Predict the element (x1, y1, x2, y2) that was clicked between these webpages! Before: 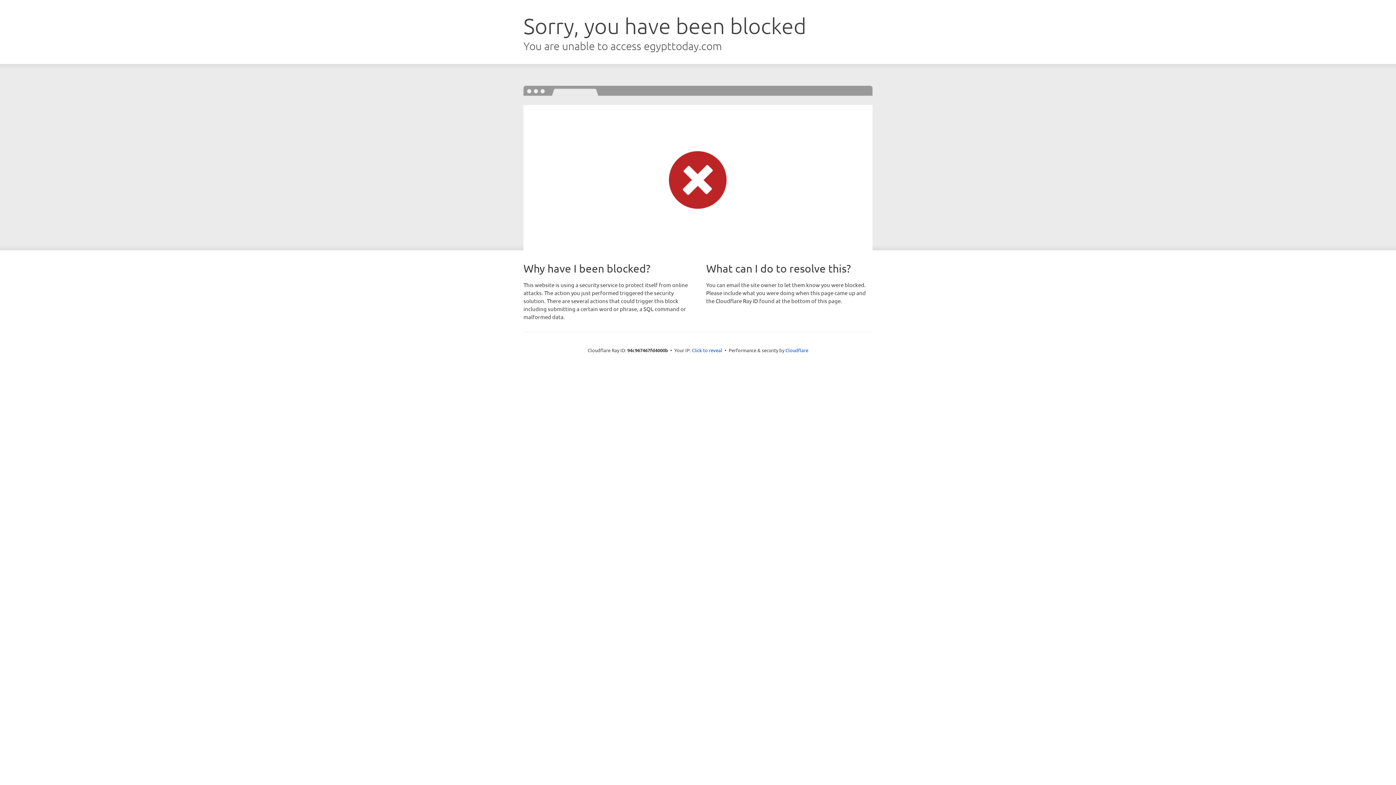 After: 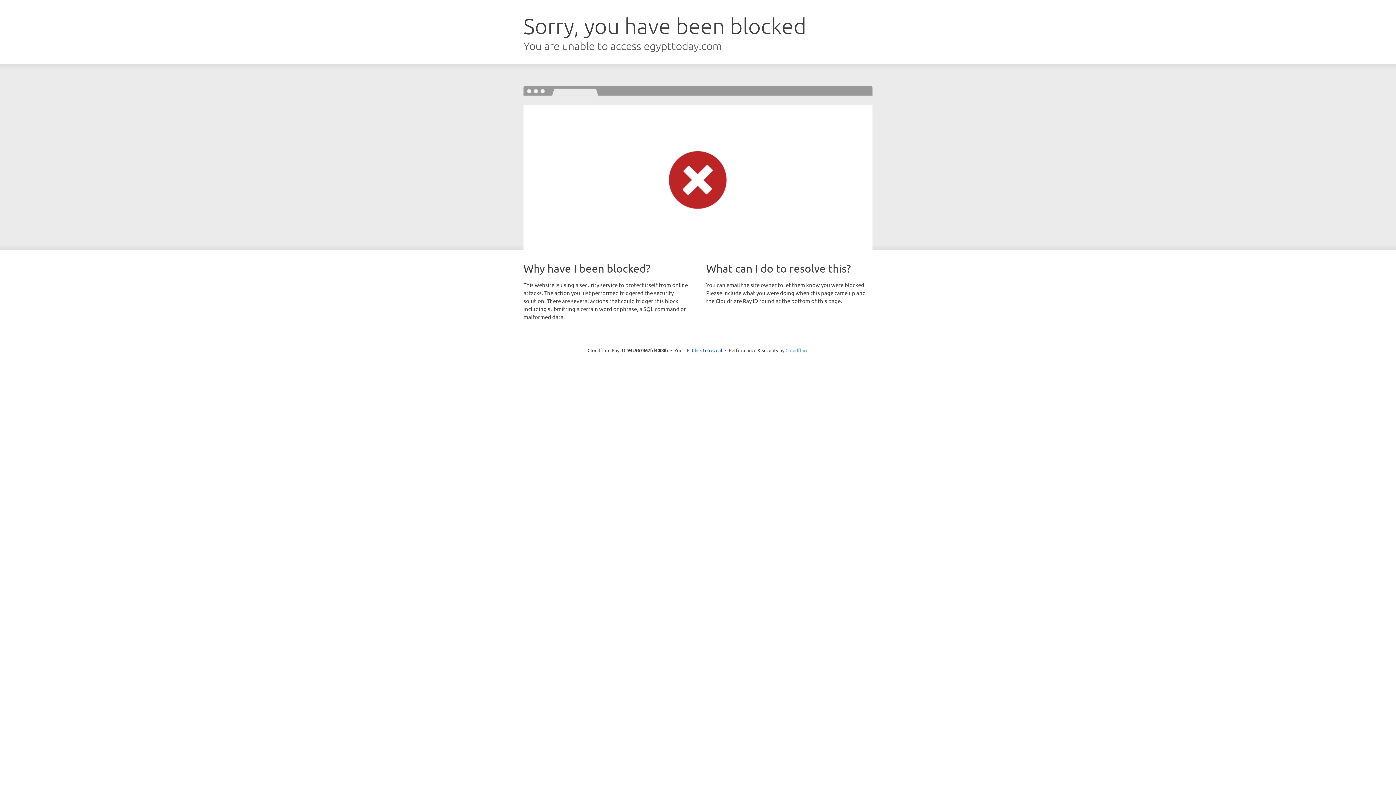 Action: label: Cloudflare bbox: (785, 347, 808, 353)